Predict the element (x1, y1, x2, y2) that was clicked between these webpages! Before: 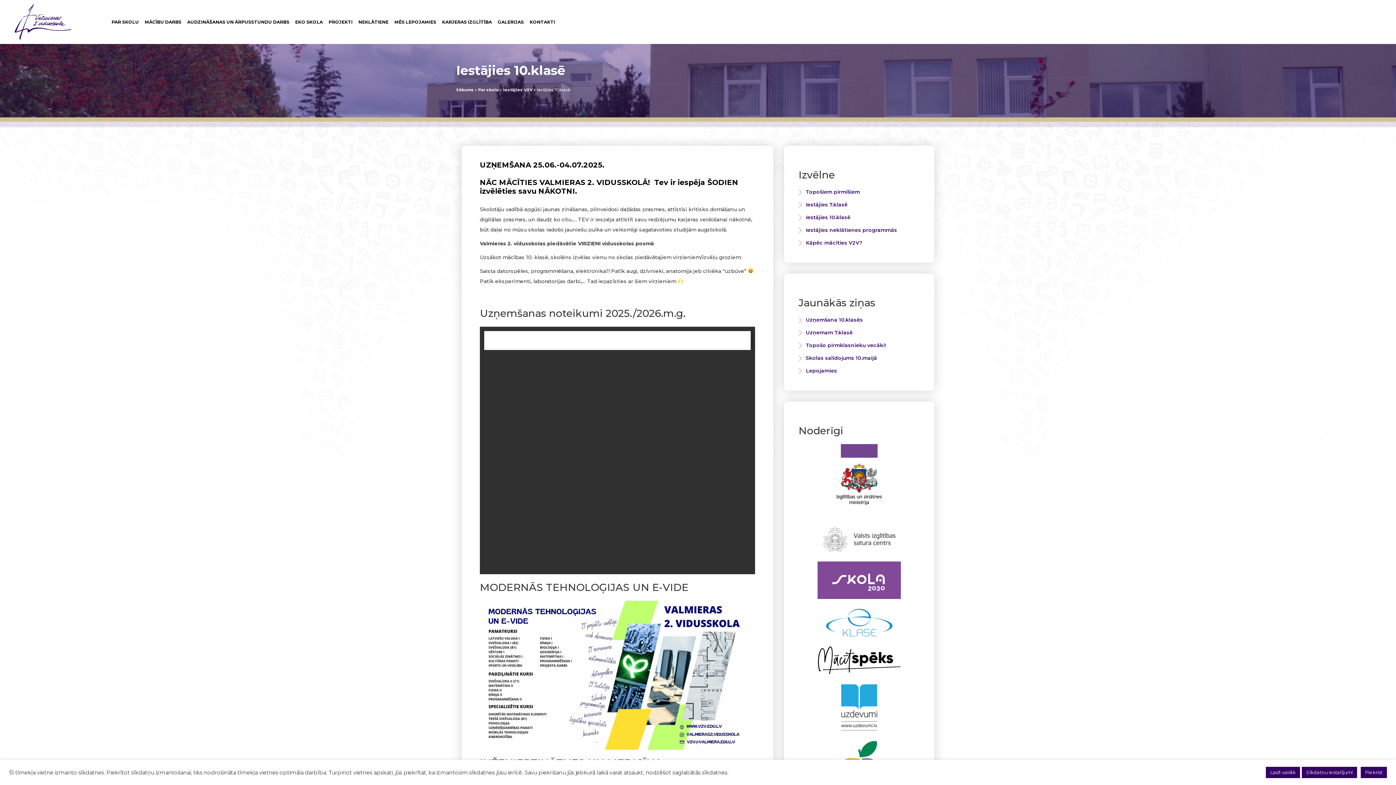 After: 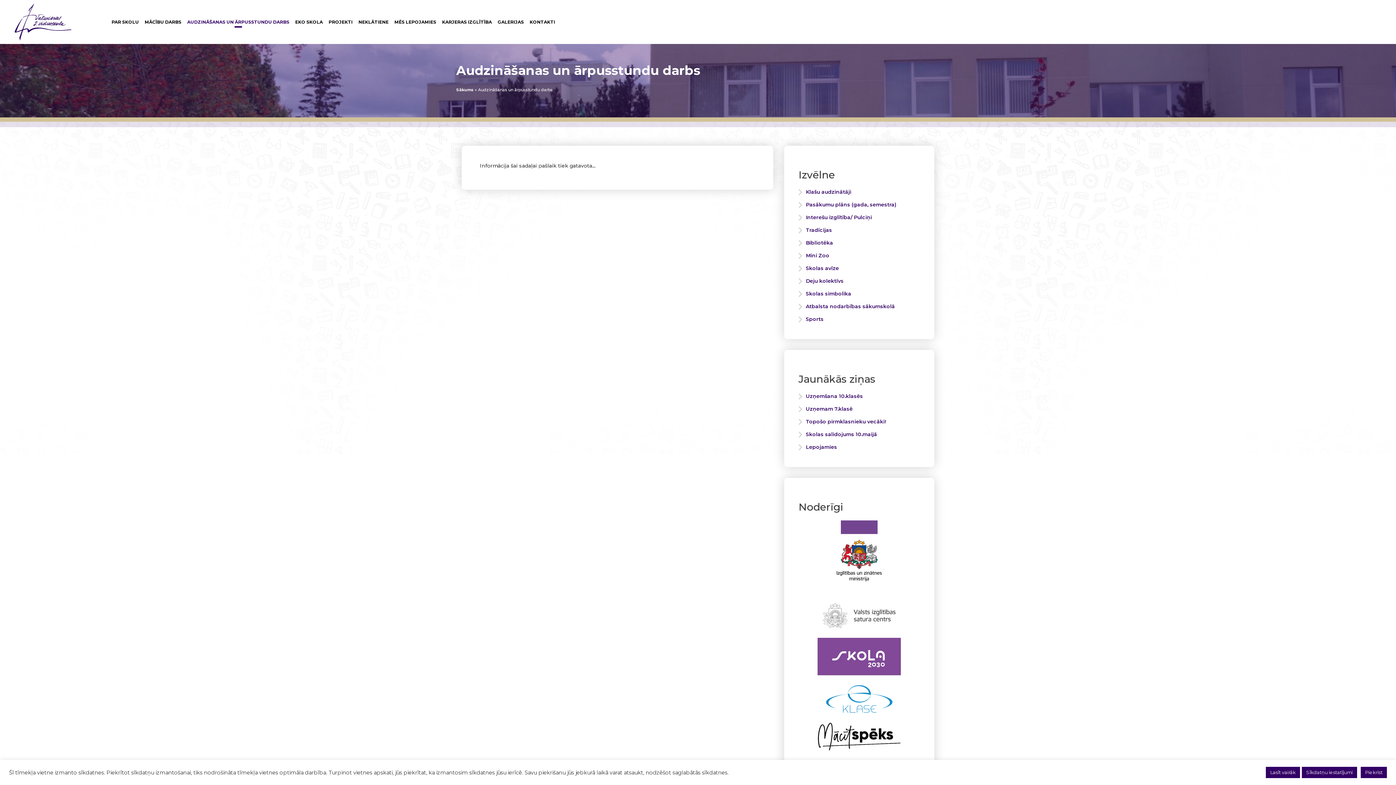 Action: bbox: (187, 4, 289, 39) label: AUDZINĀŠANAS UN ĀRPUSSTUNDU DARBS